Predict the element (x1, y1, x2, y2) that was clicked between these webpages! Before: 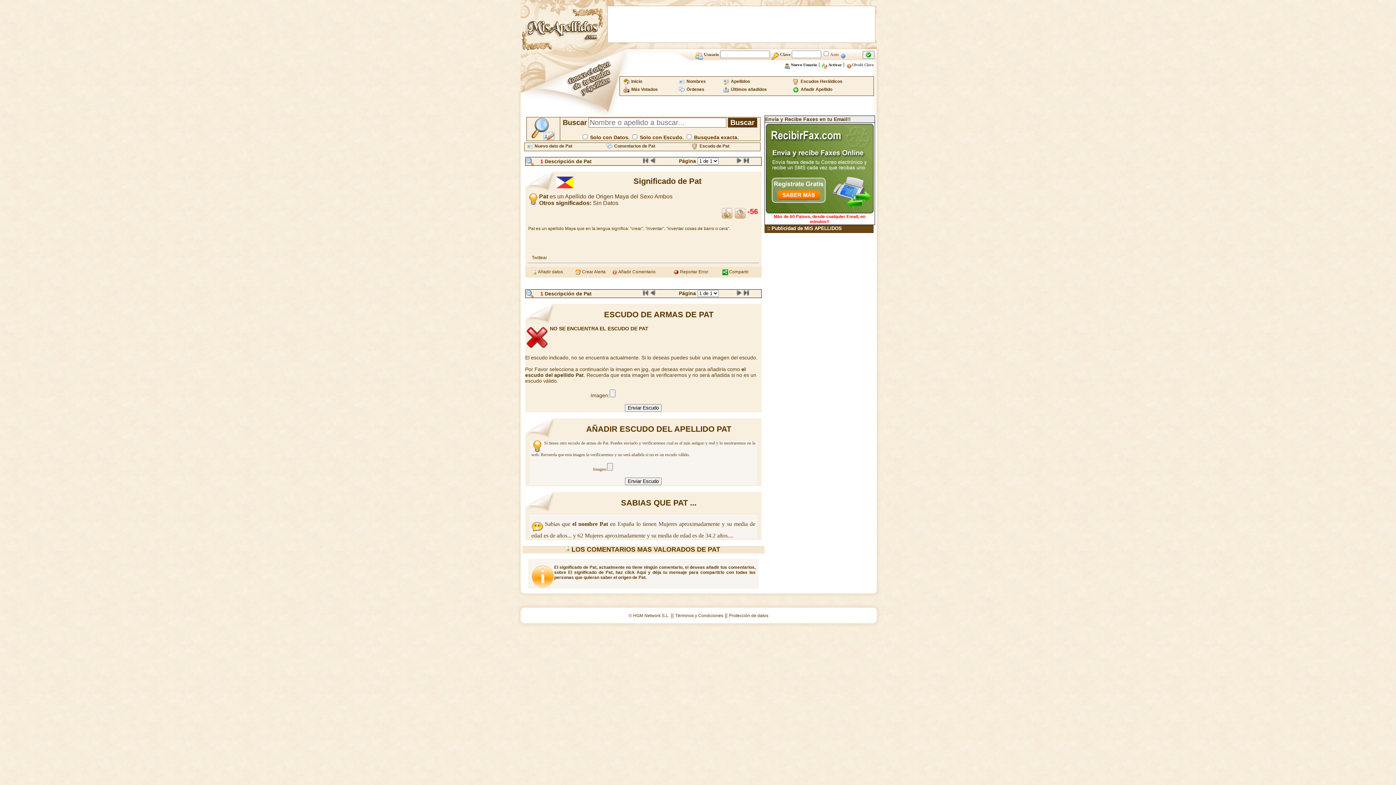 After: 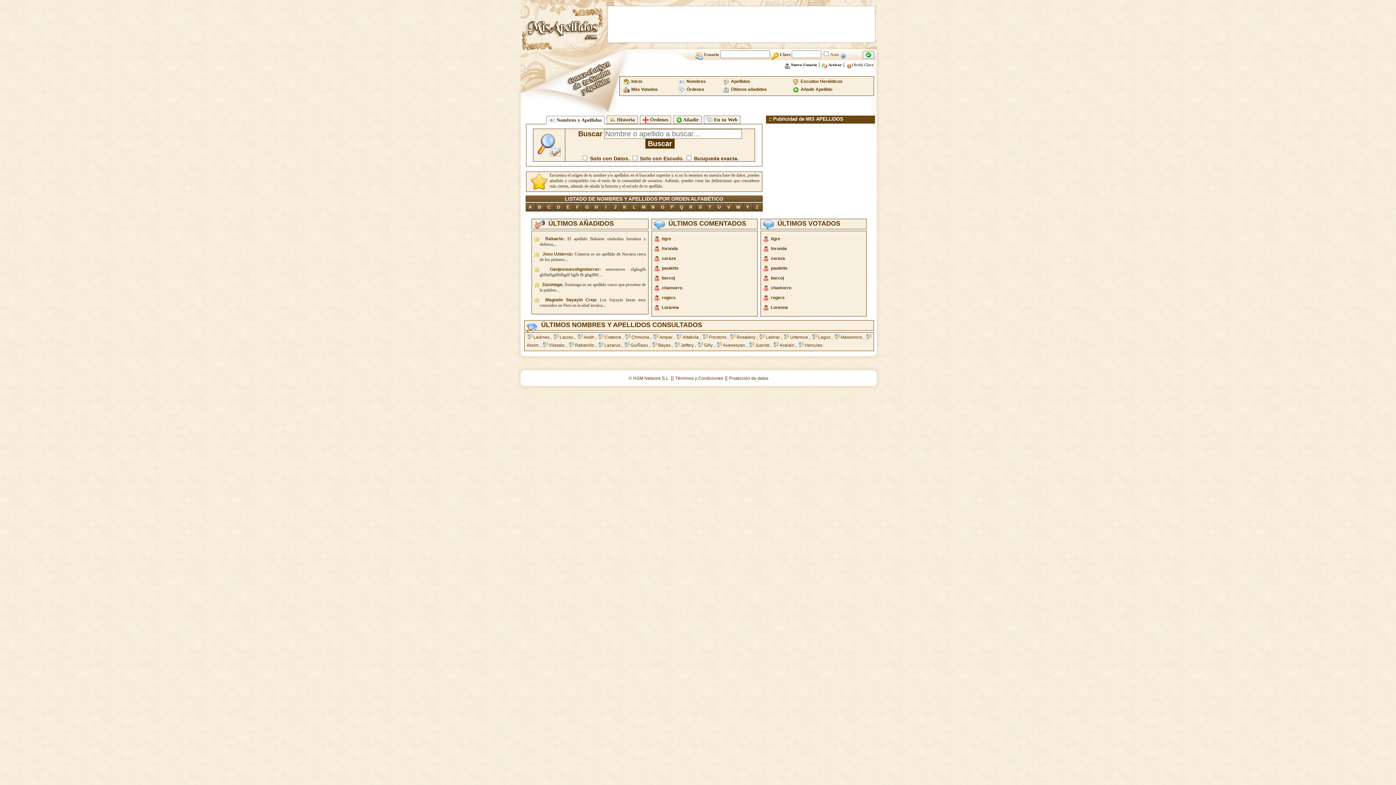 Action: bbox: (520, 66, 606, 72)